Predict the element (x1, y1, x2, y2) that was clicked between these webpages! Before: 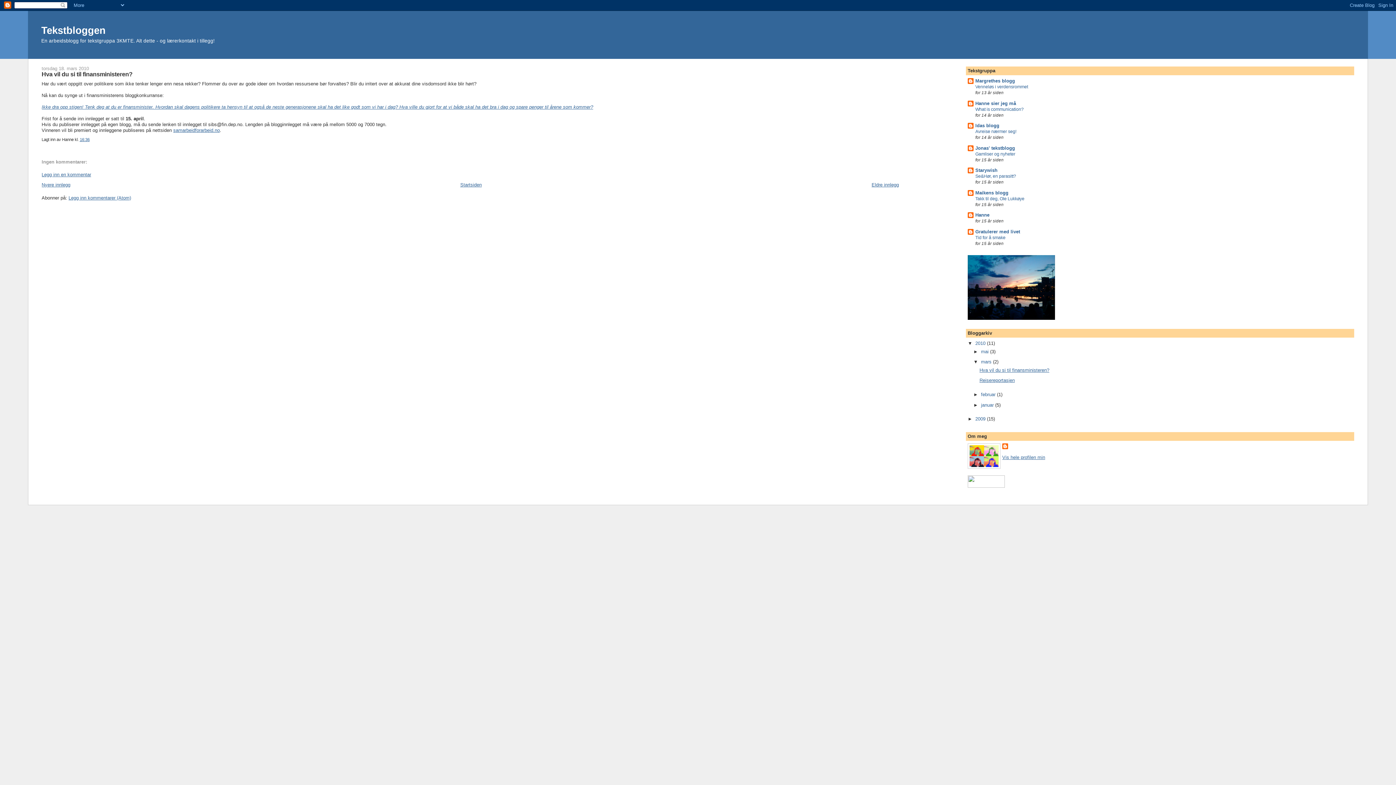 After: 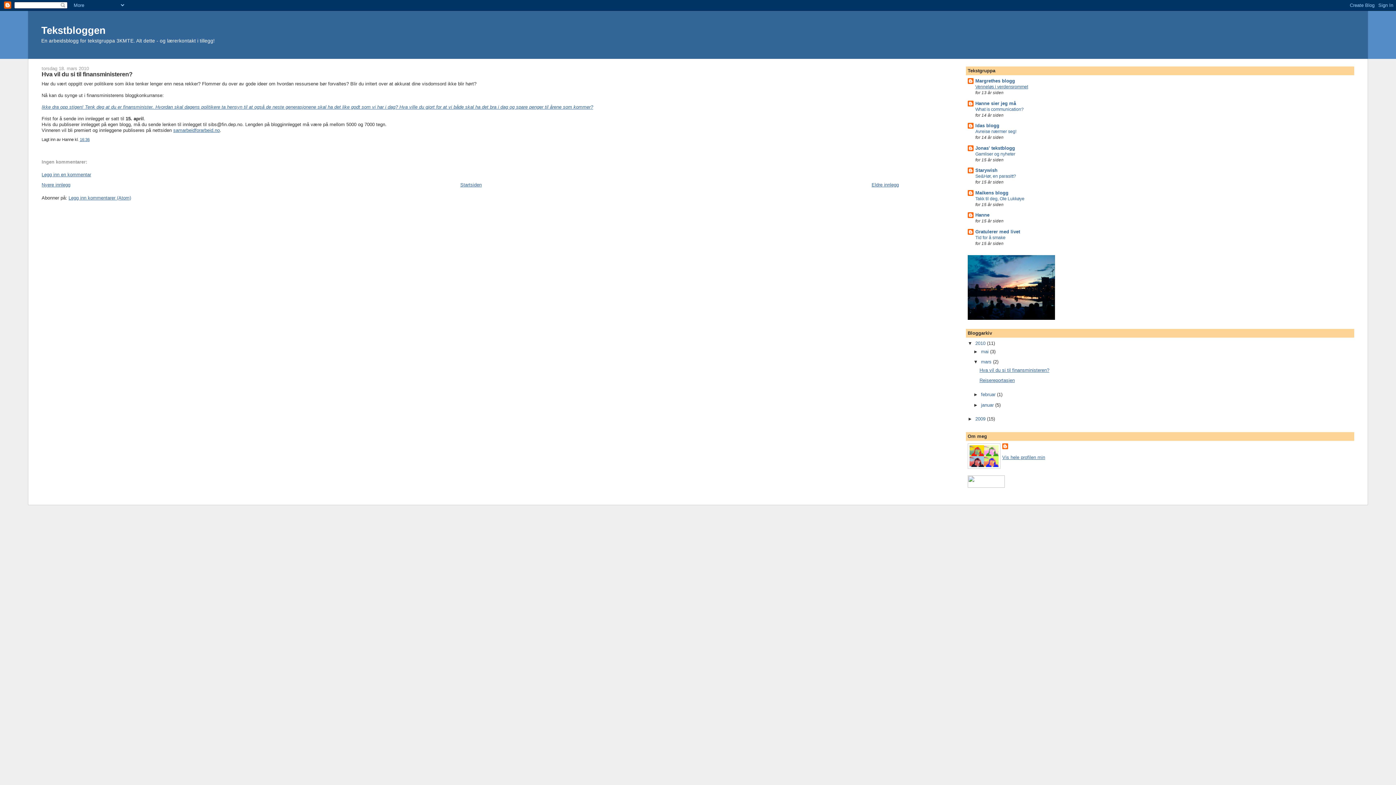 Action: bbox: (975, 84, 1028, 89) label: Venneløs i verdensrommet